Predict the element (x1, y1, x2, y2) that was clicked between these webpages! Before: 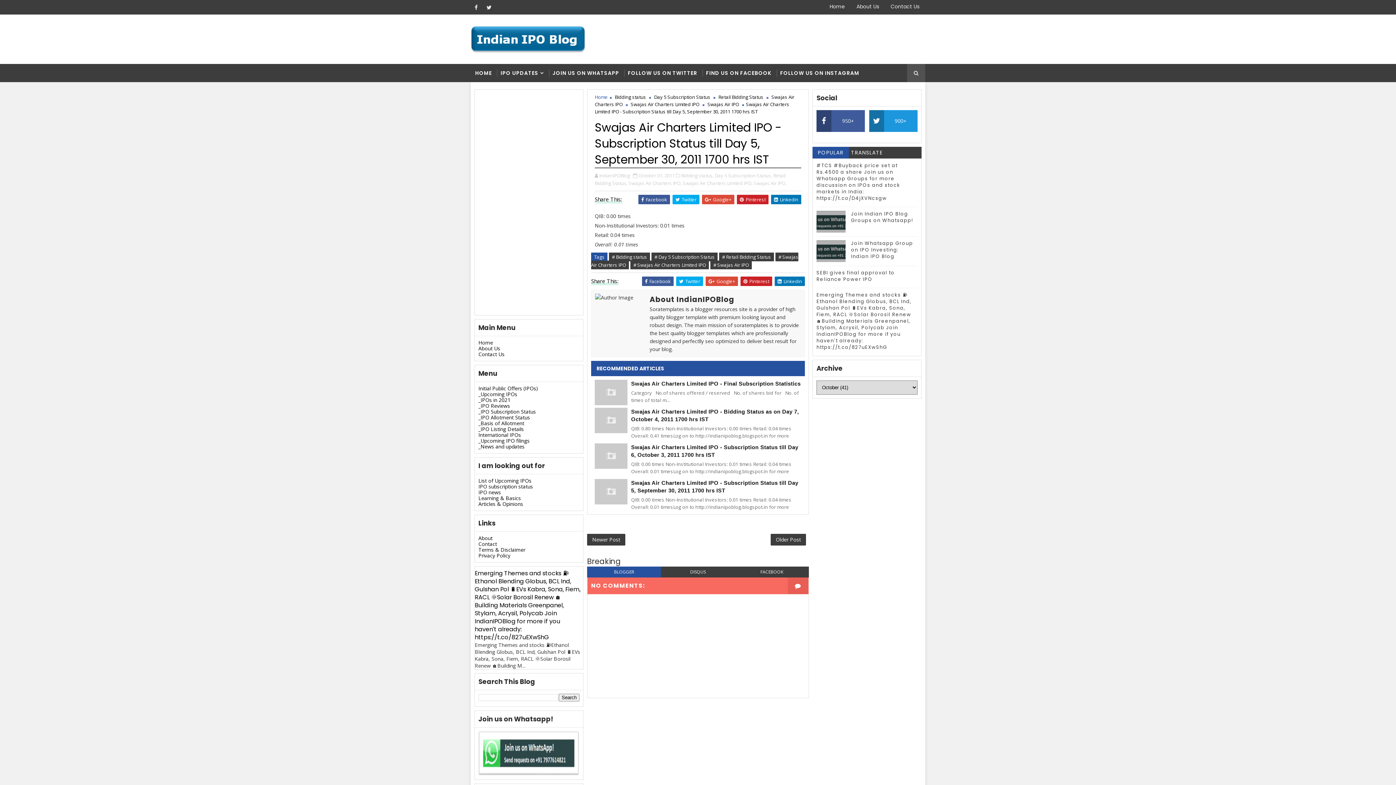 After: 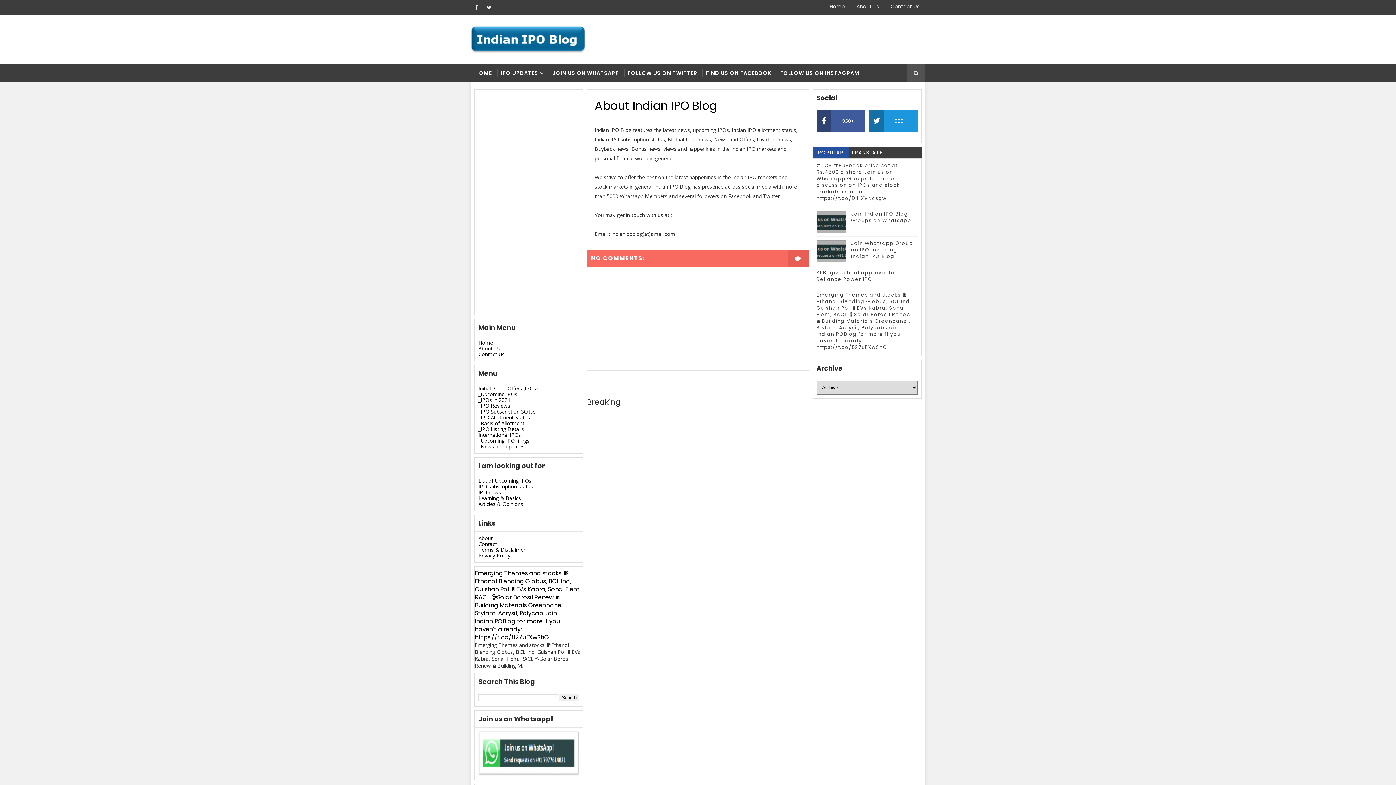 Action: label: About Us bbox: (478, 345, 500, 352)